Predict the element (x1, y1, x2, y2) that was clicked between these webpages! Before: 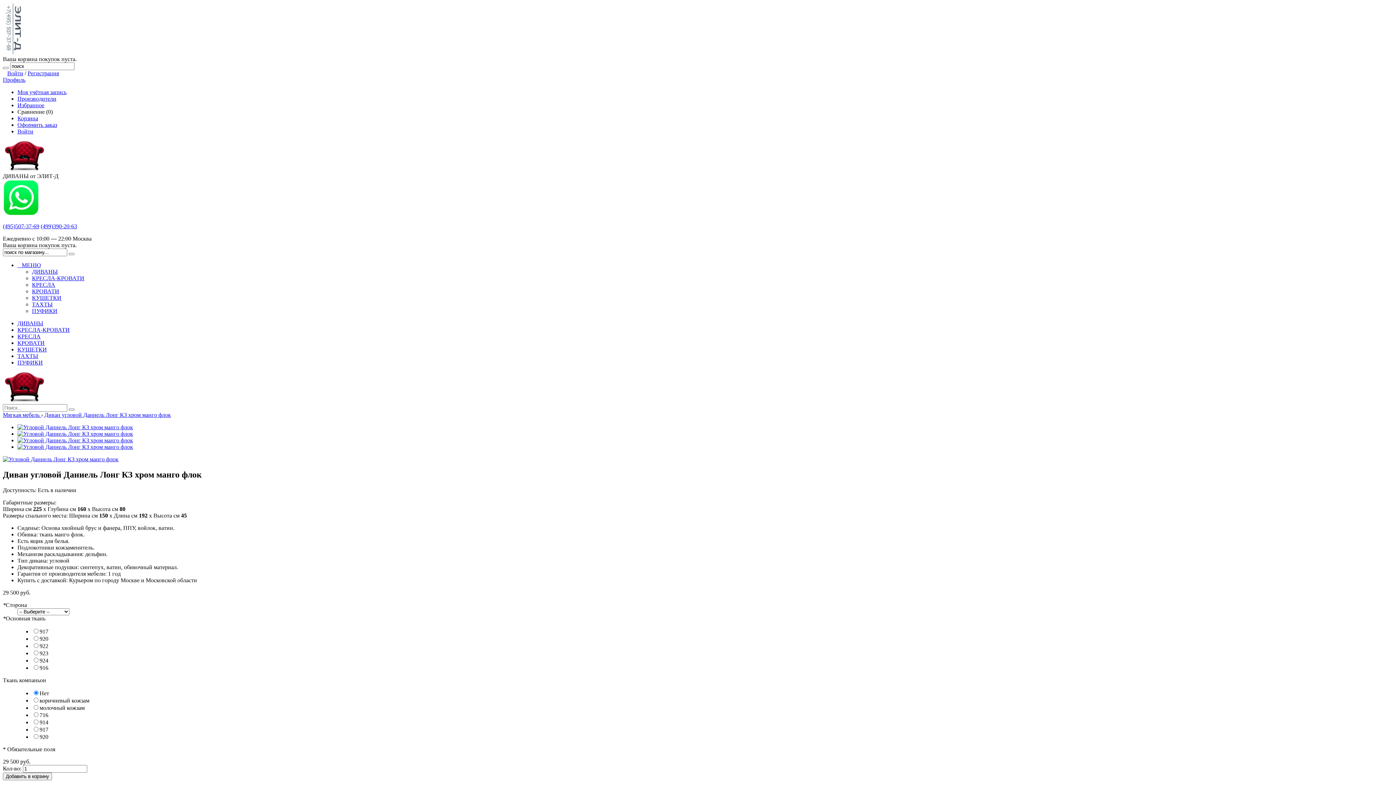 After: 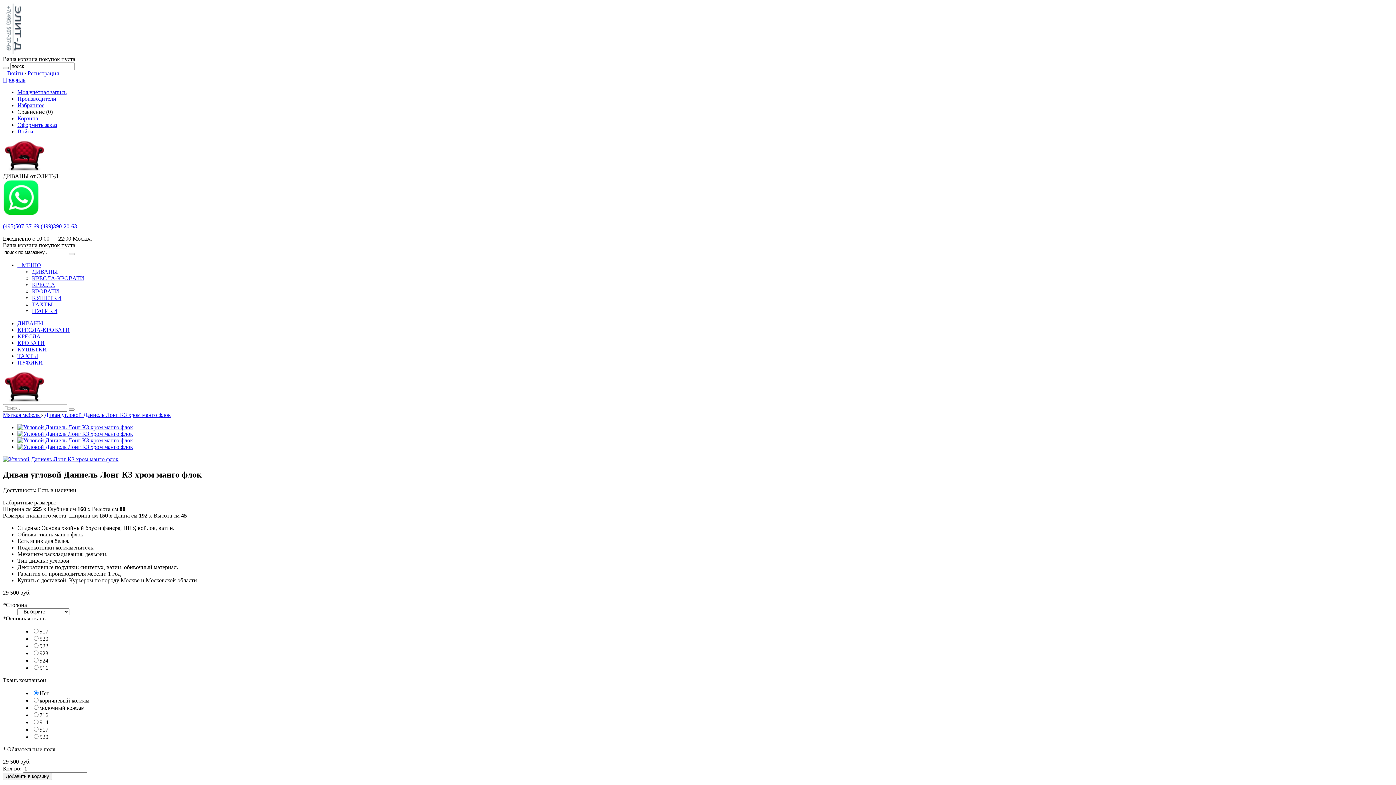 Action: label: (499)390-20-63 bbox: (40, 223, 77, 229)